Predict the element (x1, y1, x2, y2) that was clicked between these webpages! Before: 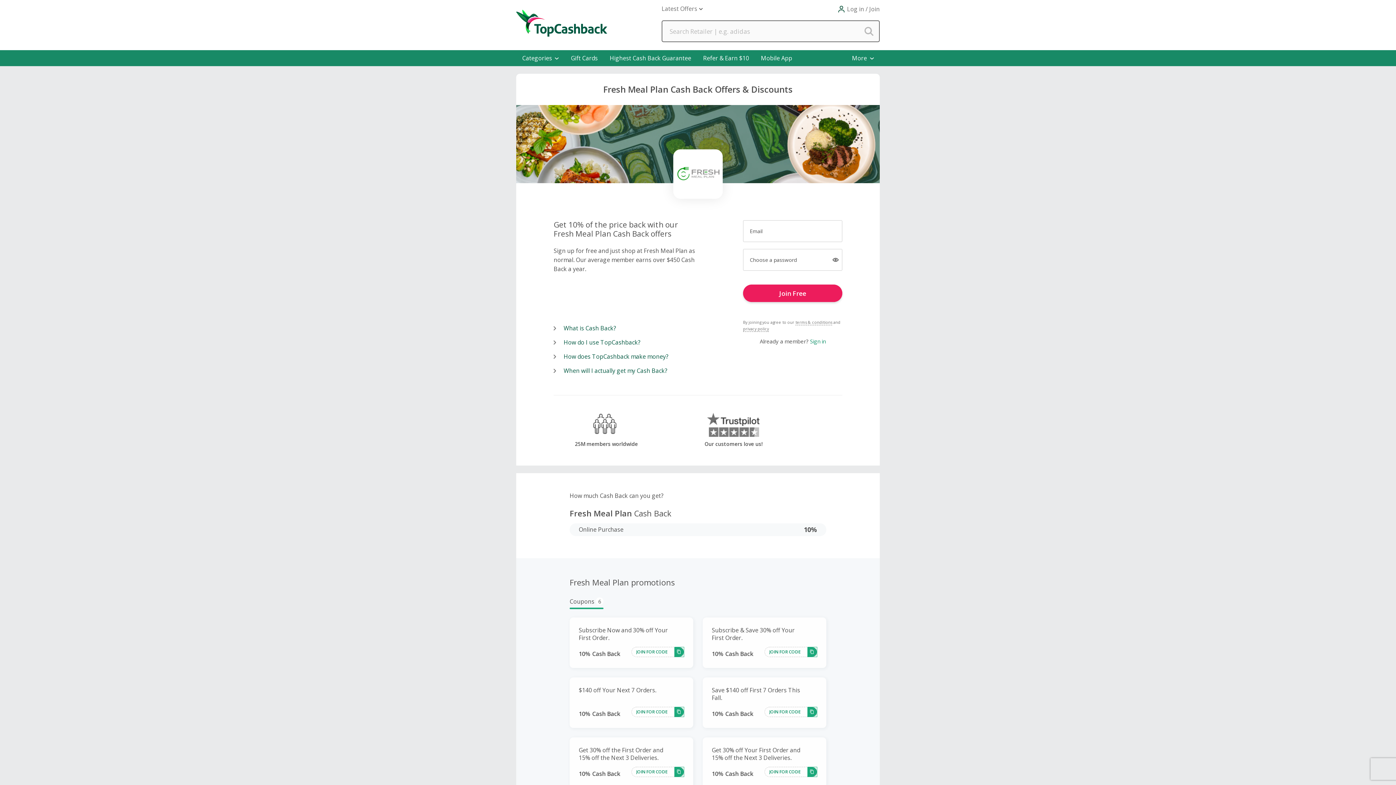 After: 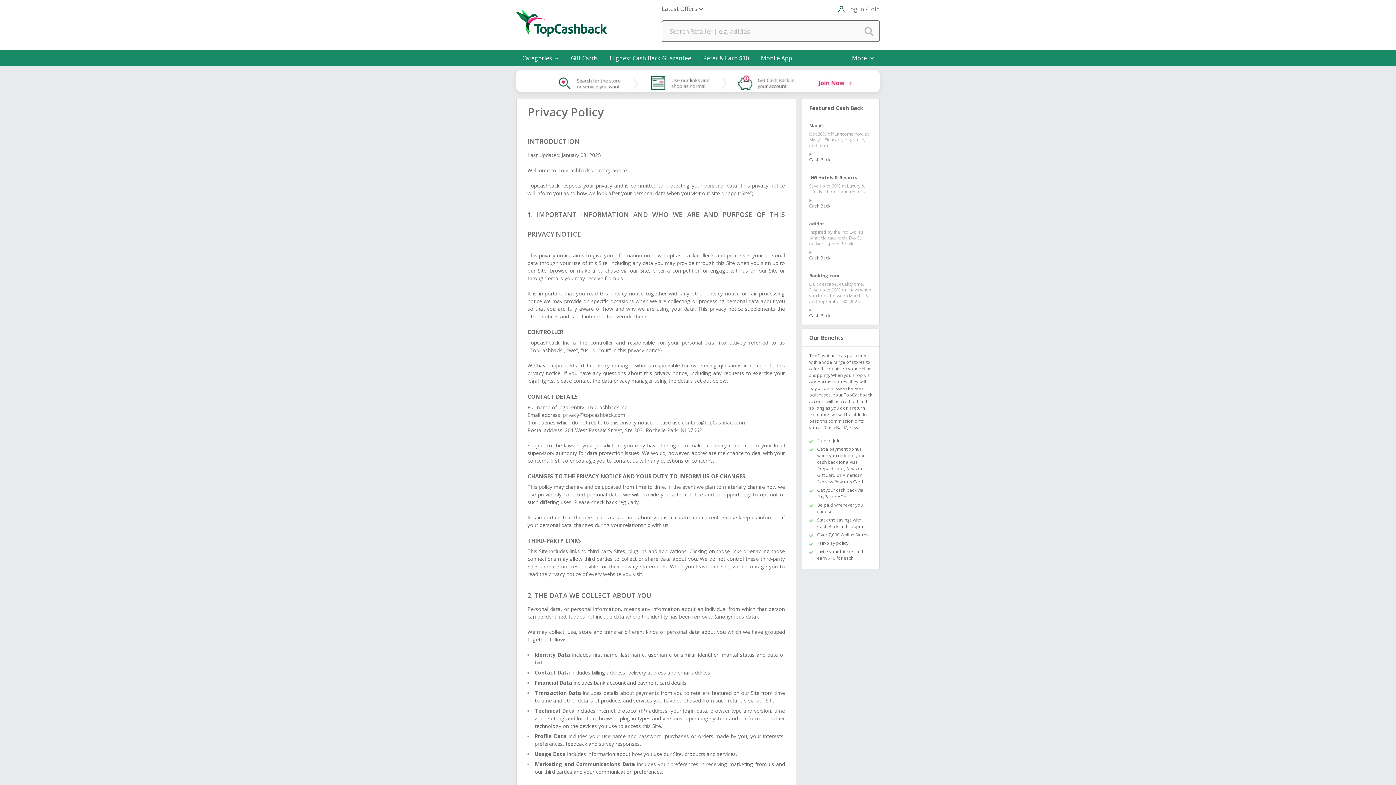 Action: label: privacy policy bbox: (743, 326, 769, 331)